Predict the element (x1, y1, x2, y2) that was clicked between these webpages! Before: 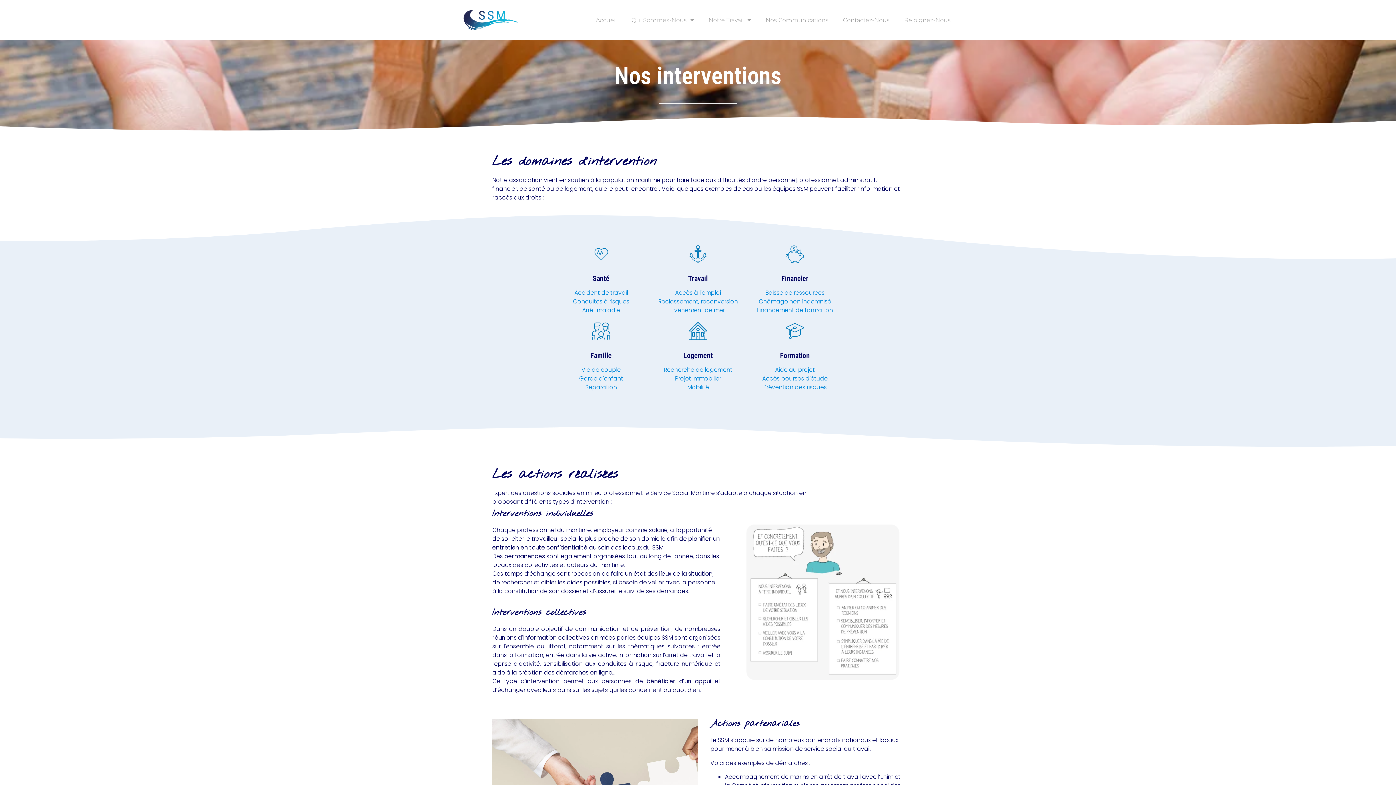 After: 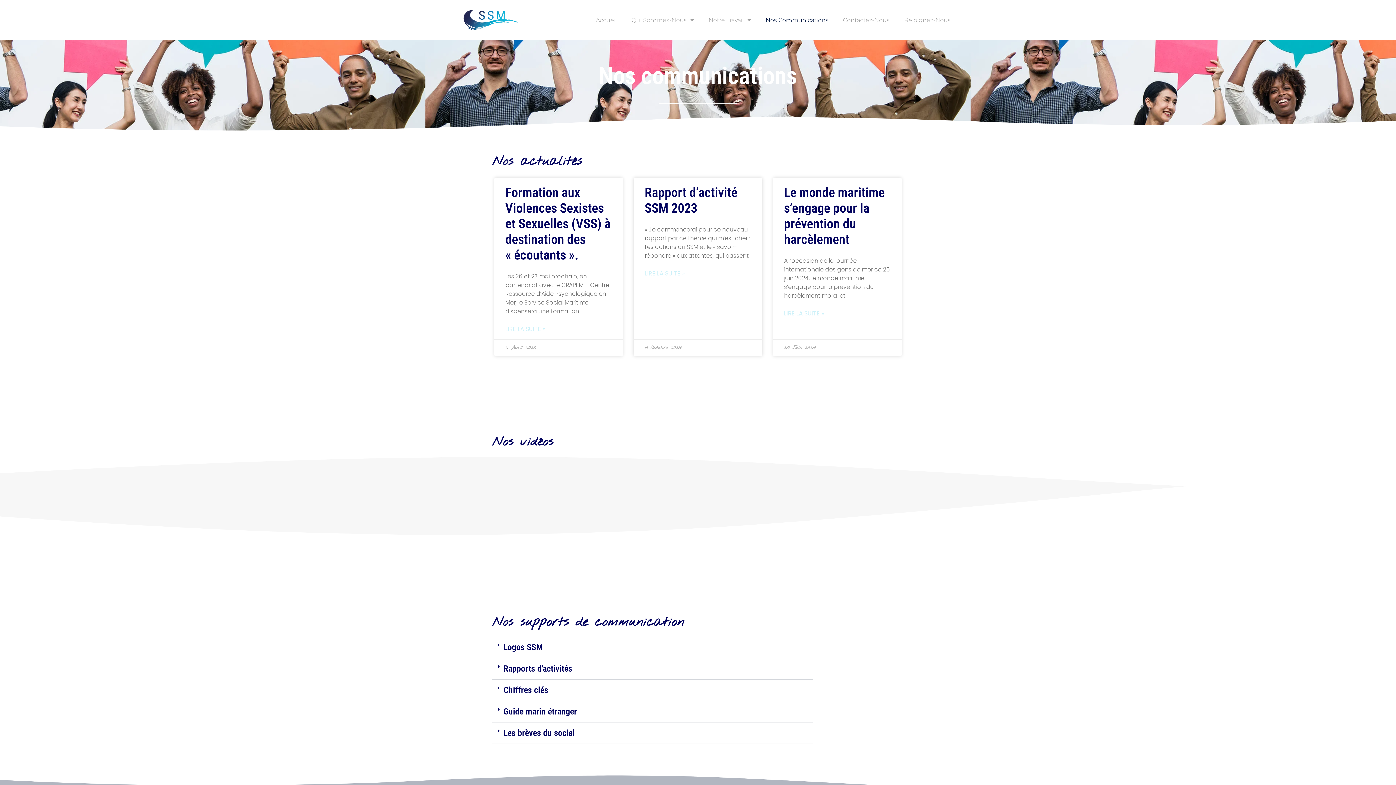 Action: label: Nos Communications bbox: (758, 11, 835, 28)